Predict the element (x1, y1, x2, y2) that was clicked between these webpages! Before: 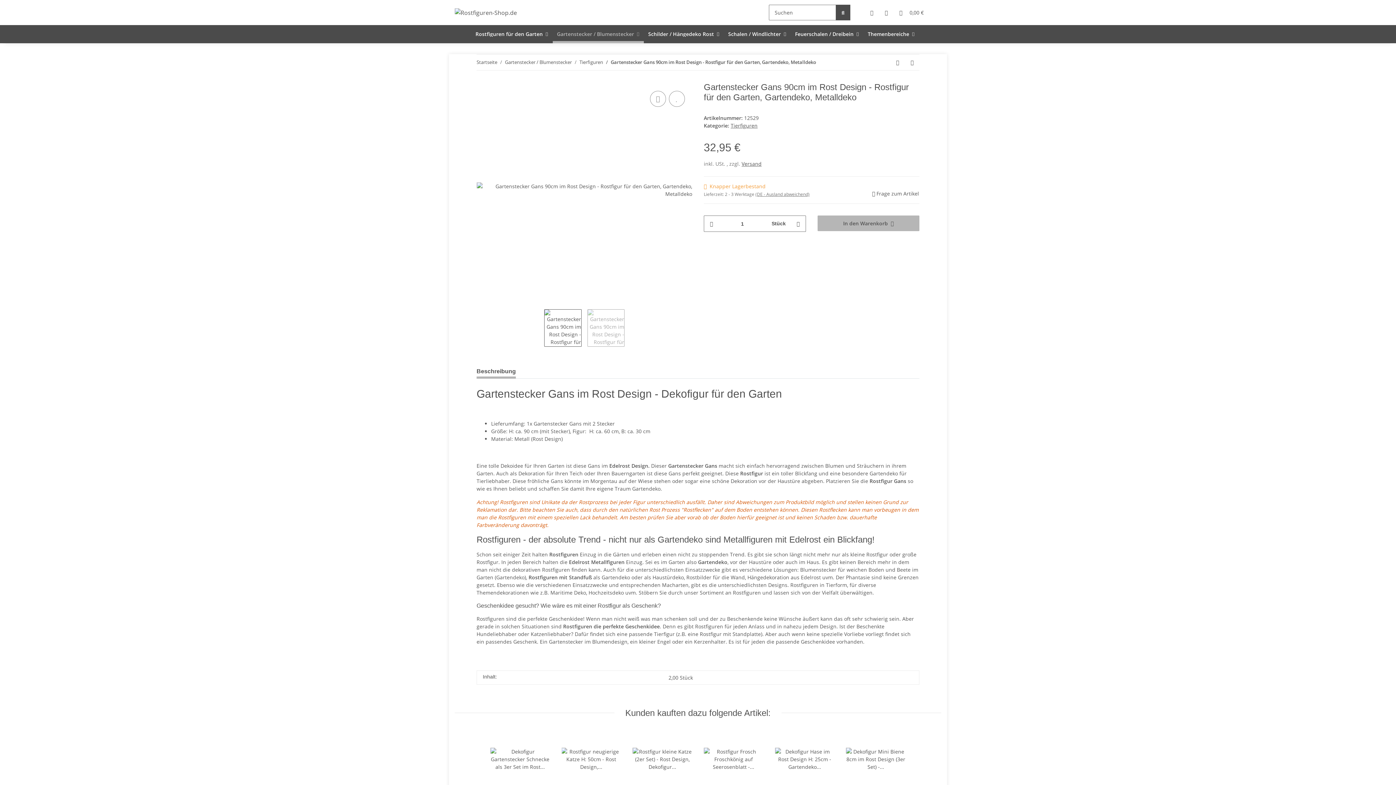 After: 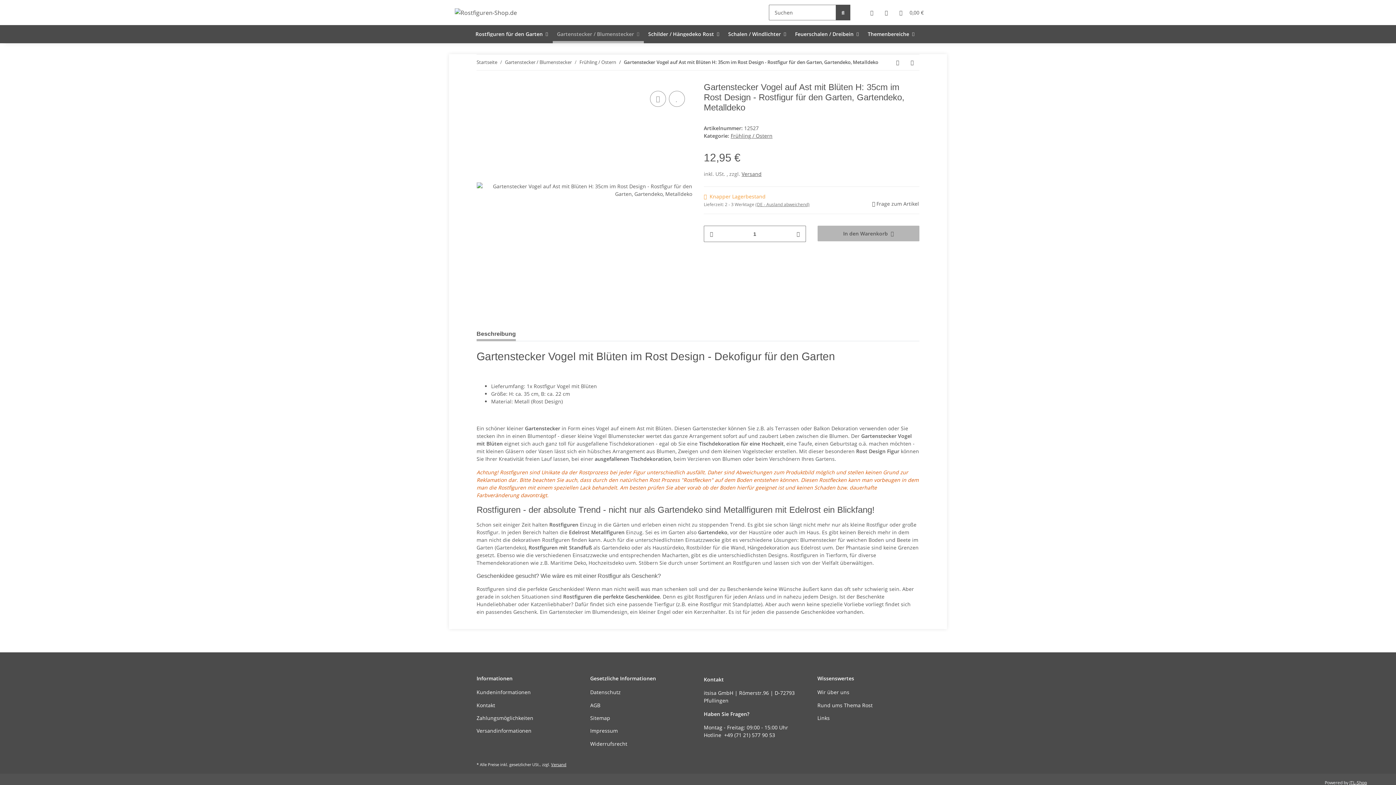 Action: label: zum vorherigen Artikel: Gartenstecker Vogel auf Ast mit Blüten H: 35cm im Rost Design - Rostfigur für den Garten, Gartendeko, Metalldeko bbox: (890, 54, 905, 70)